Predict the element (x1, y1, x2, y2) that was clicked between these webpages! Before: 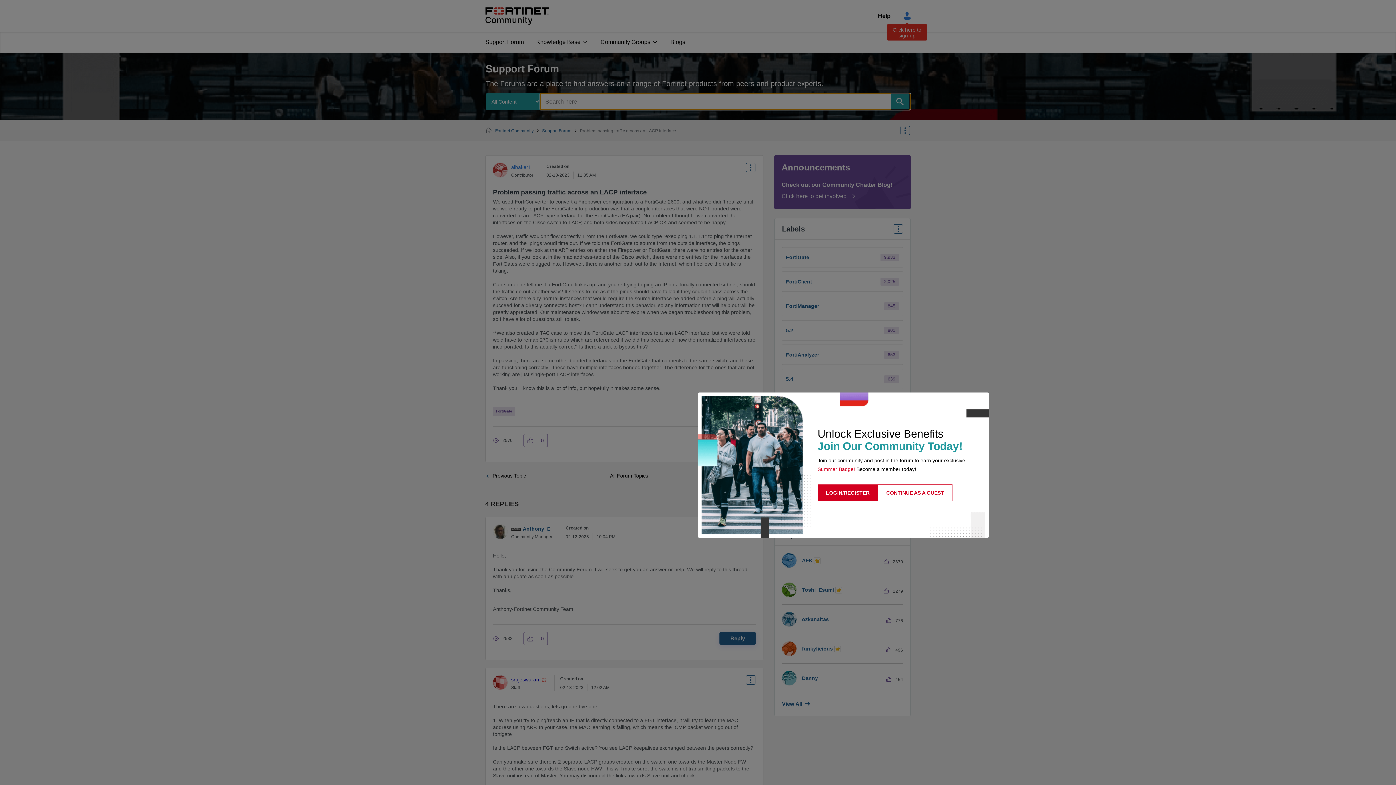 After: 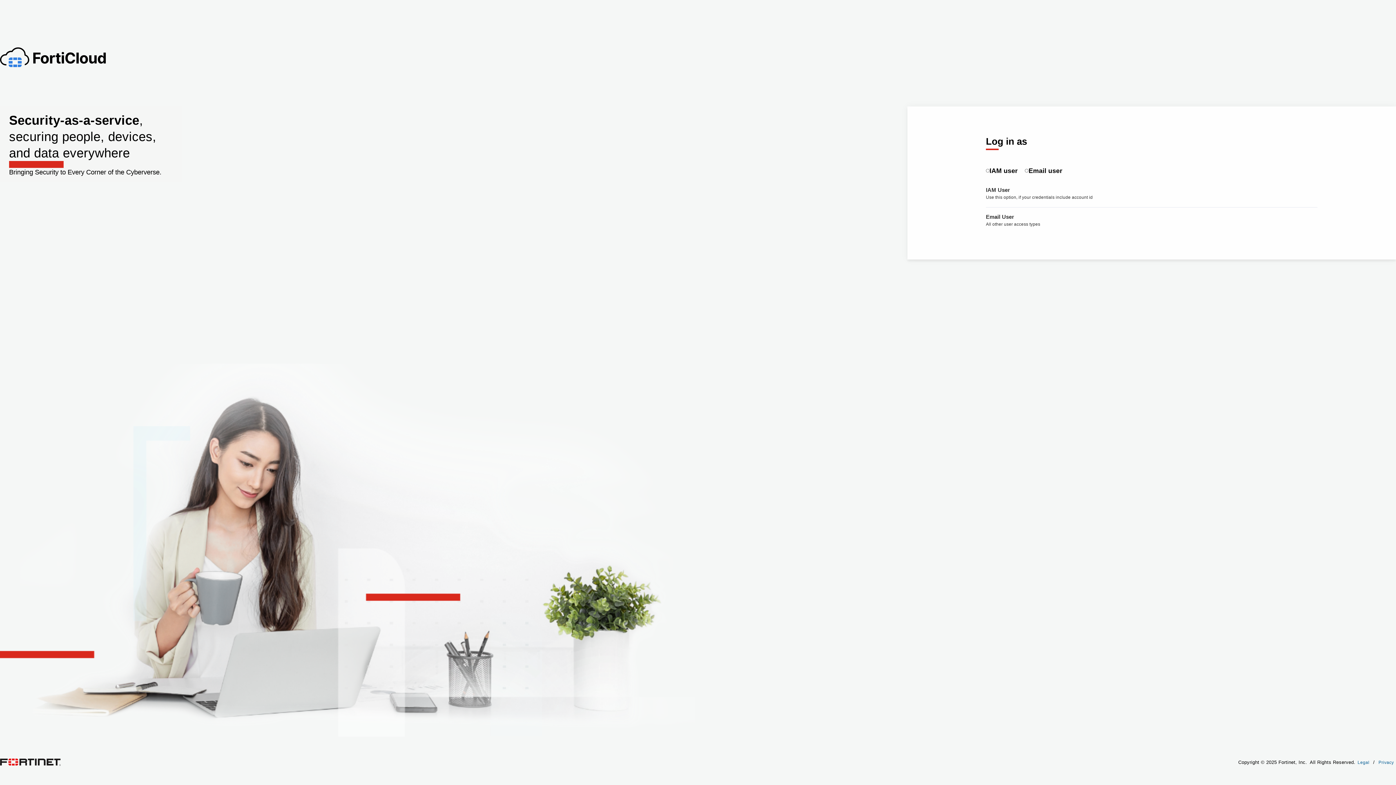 Action: label: LOGIN/REGISTER bbox: (817, 484, 878, 501)